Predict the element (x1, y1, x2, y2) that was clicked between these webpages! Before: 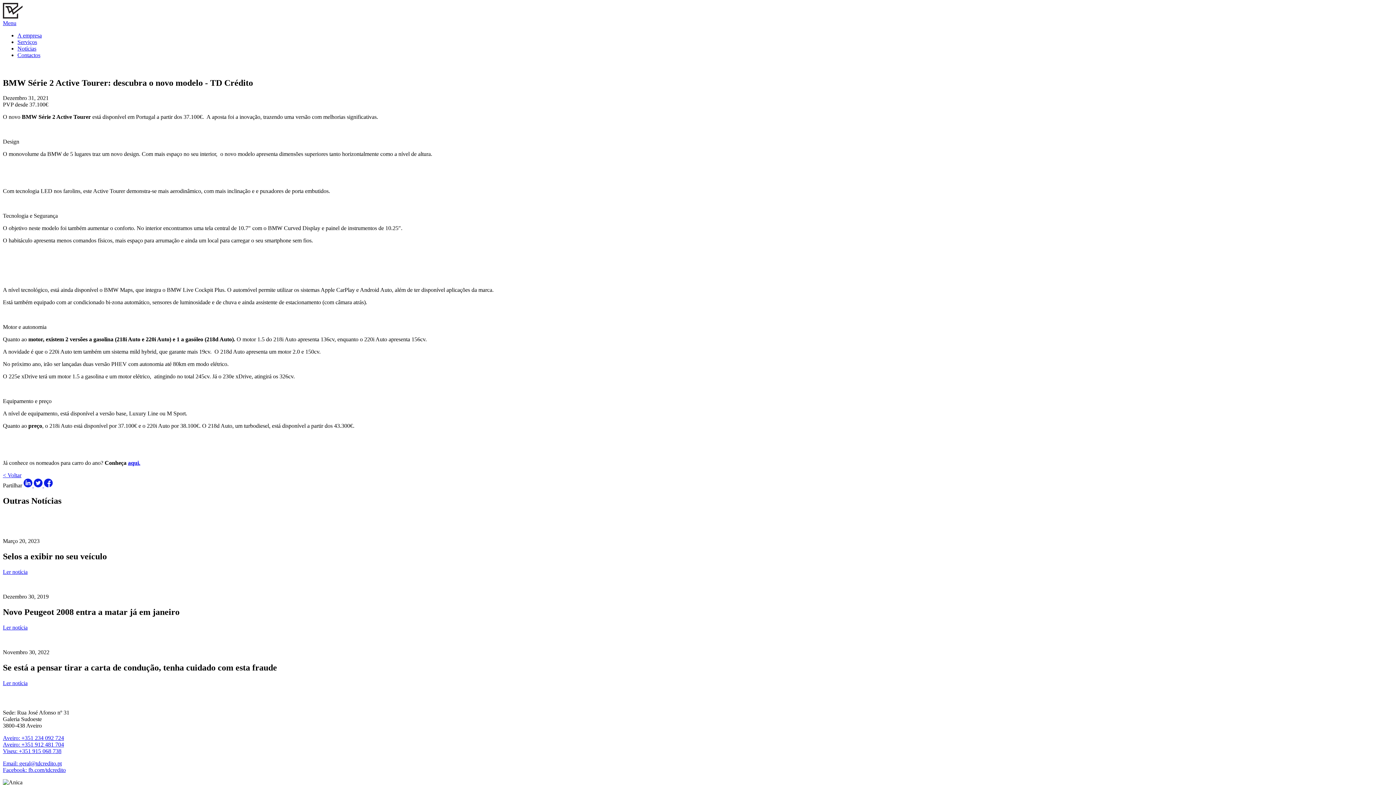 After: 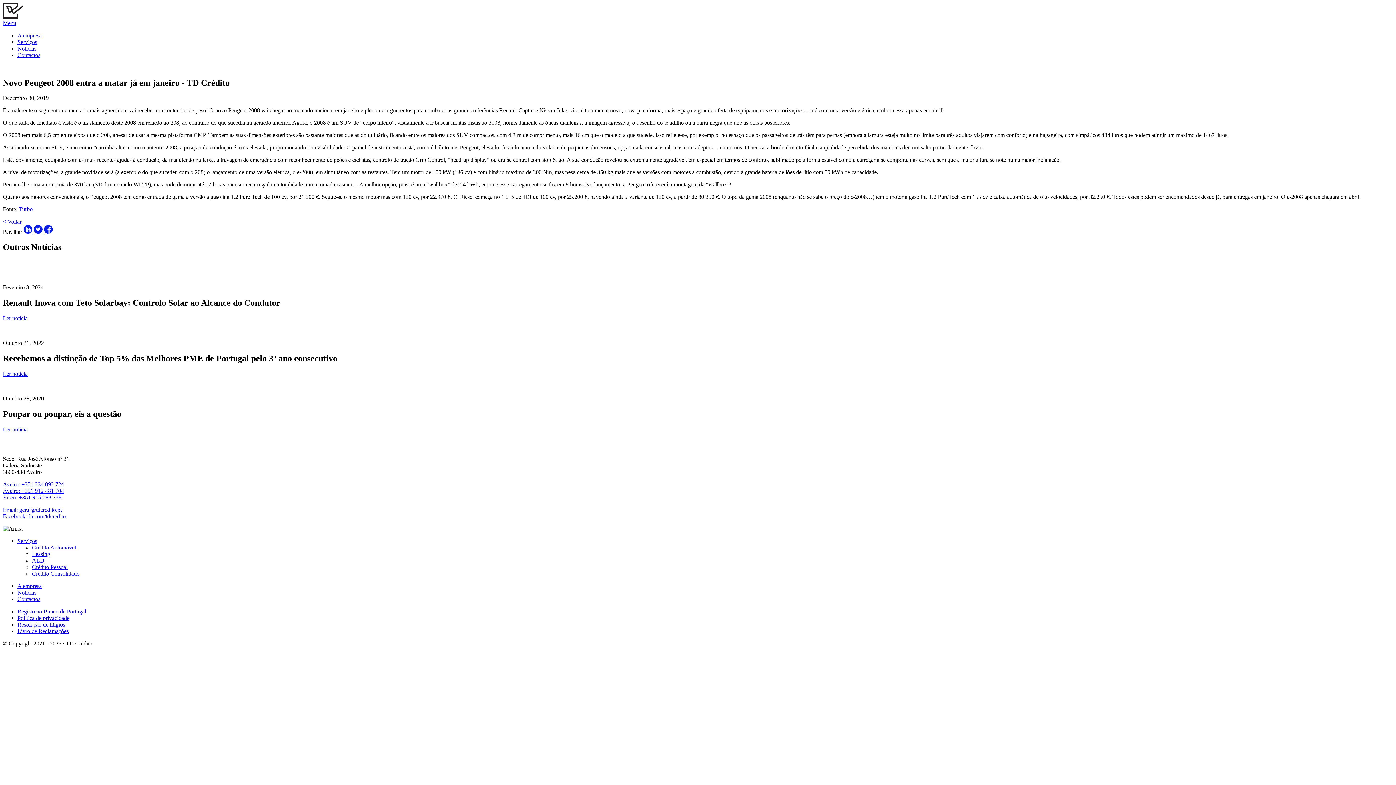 Action: bbox: (2, 581, 1393, 588)